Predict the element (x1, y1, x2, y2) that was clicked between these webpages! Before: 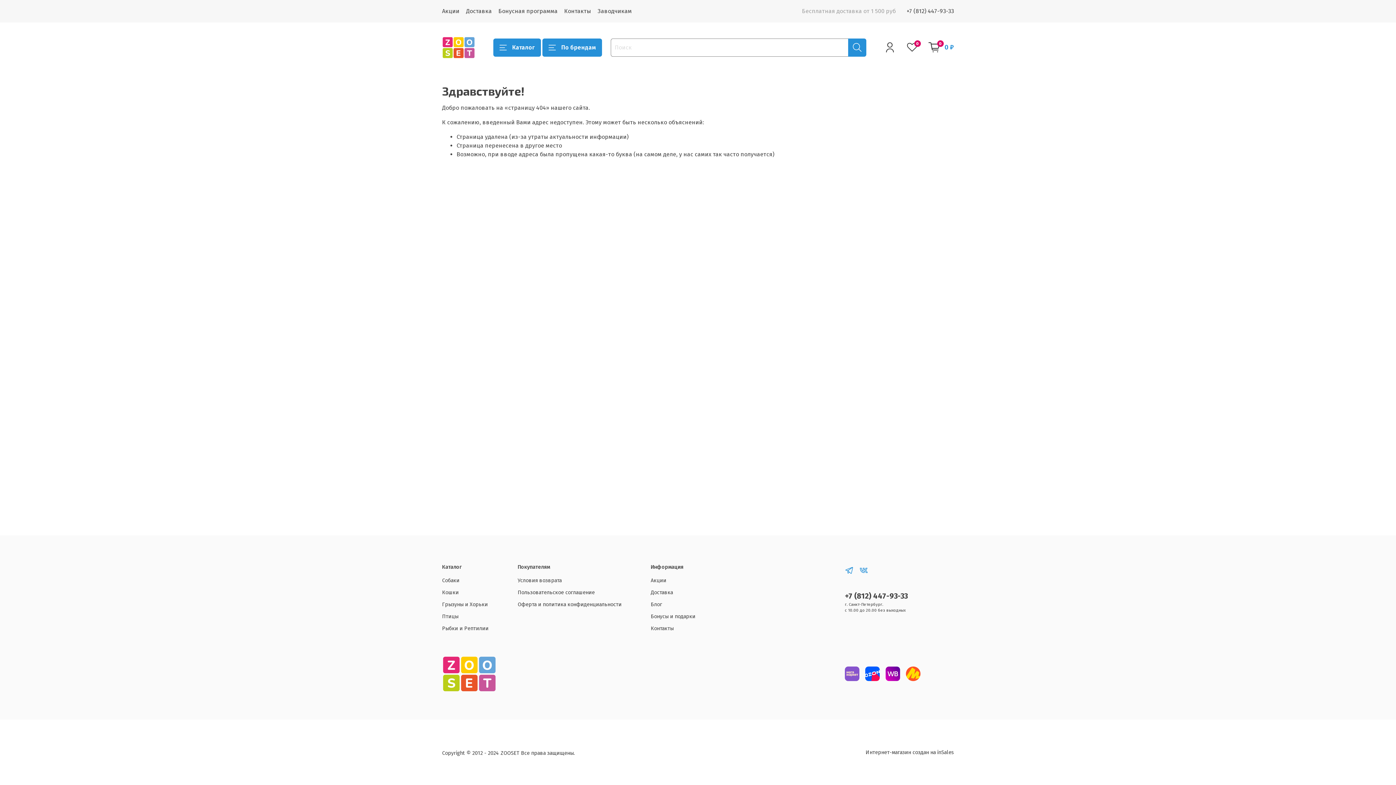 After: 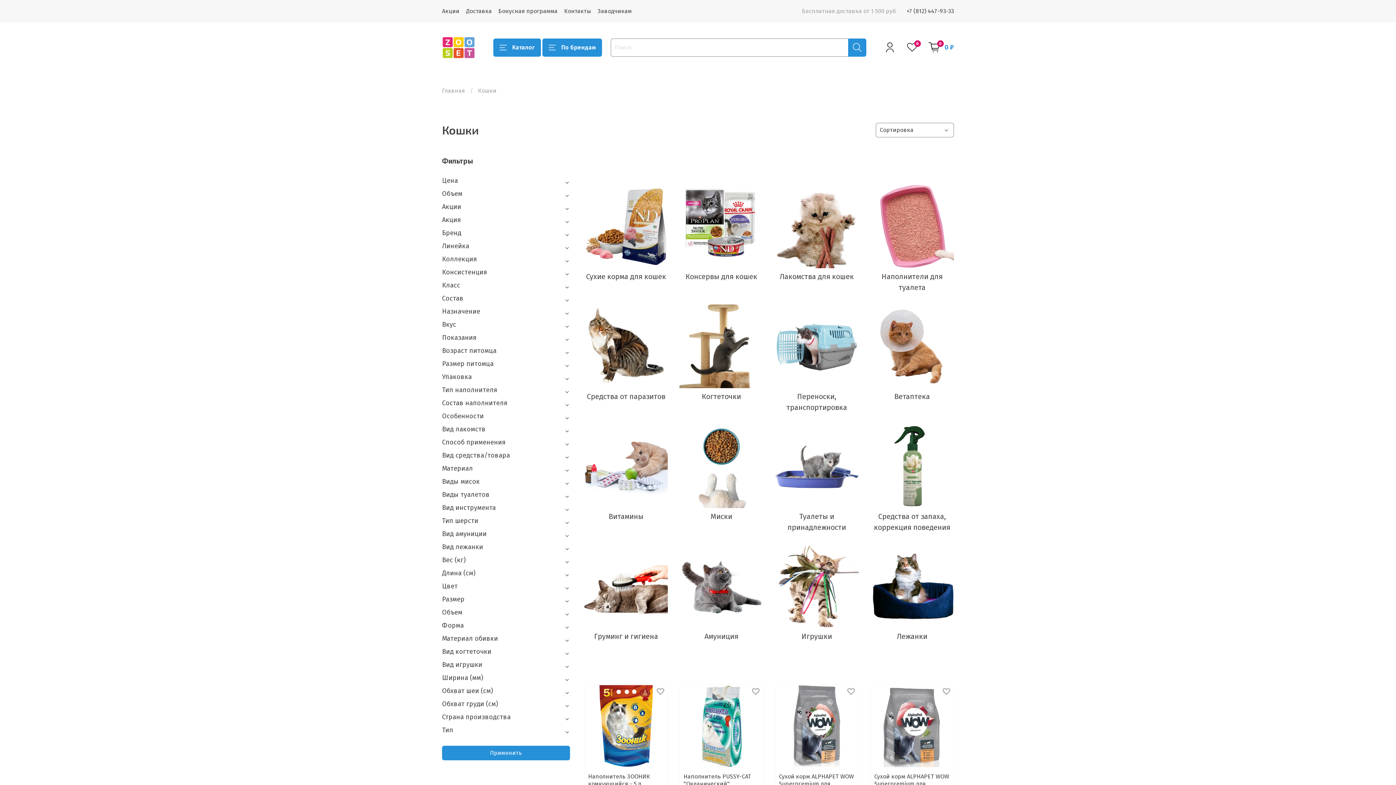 Action: label: Кошки bbox: (442, 588, 488, 596)